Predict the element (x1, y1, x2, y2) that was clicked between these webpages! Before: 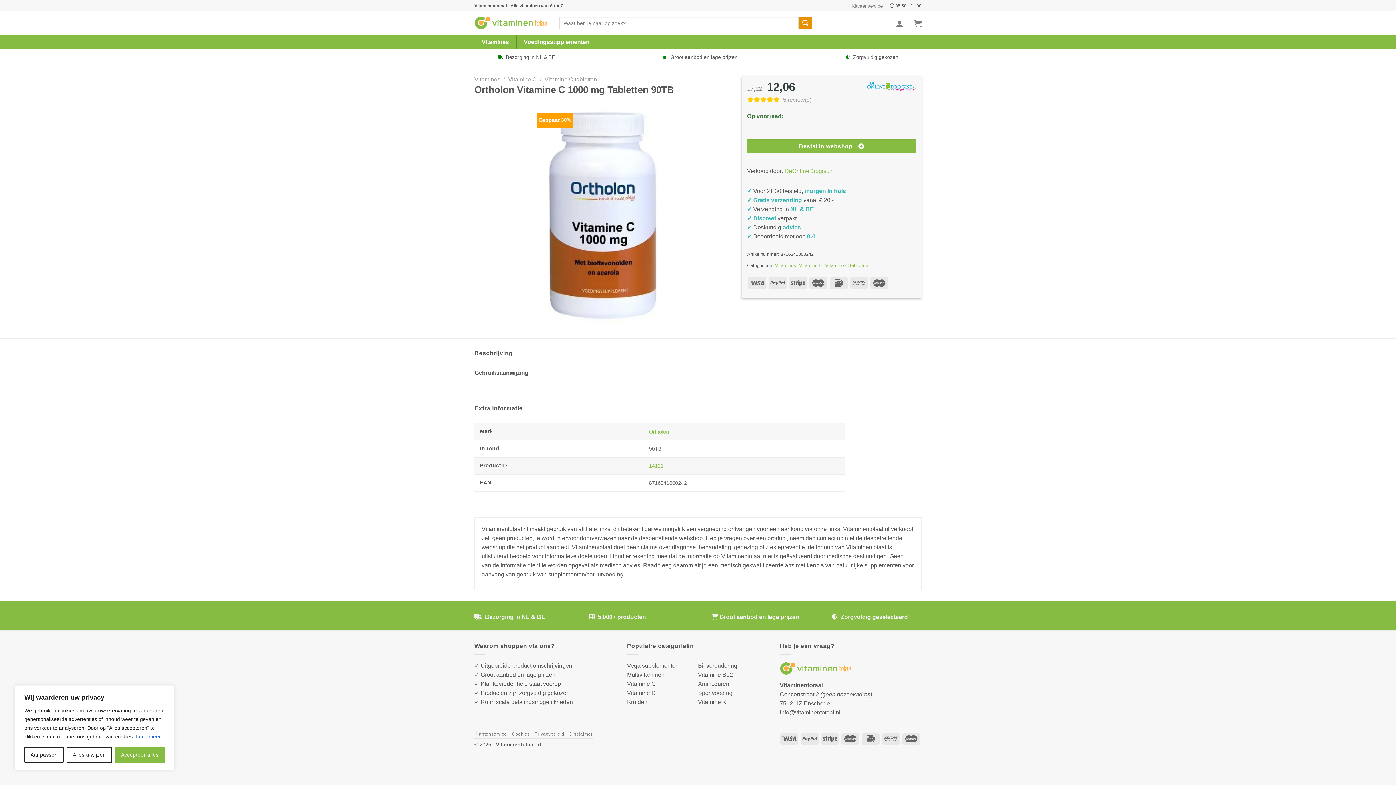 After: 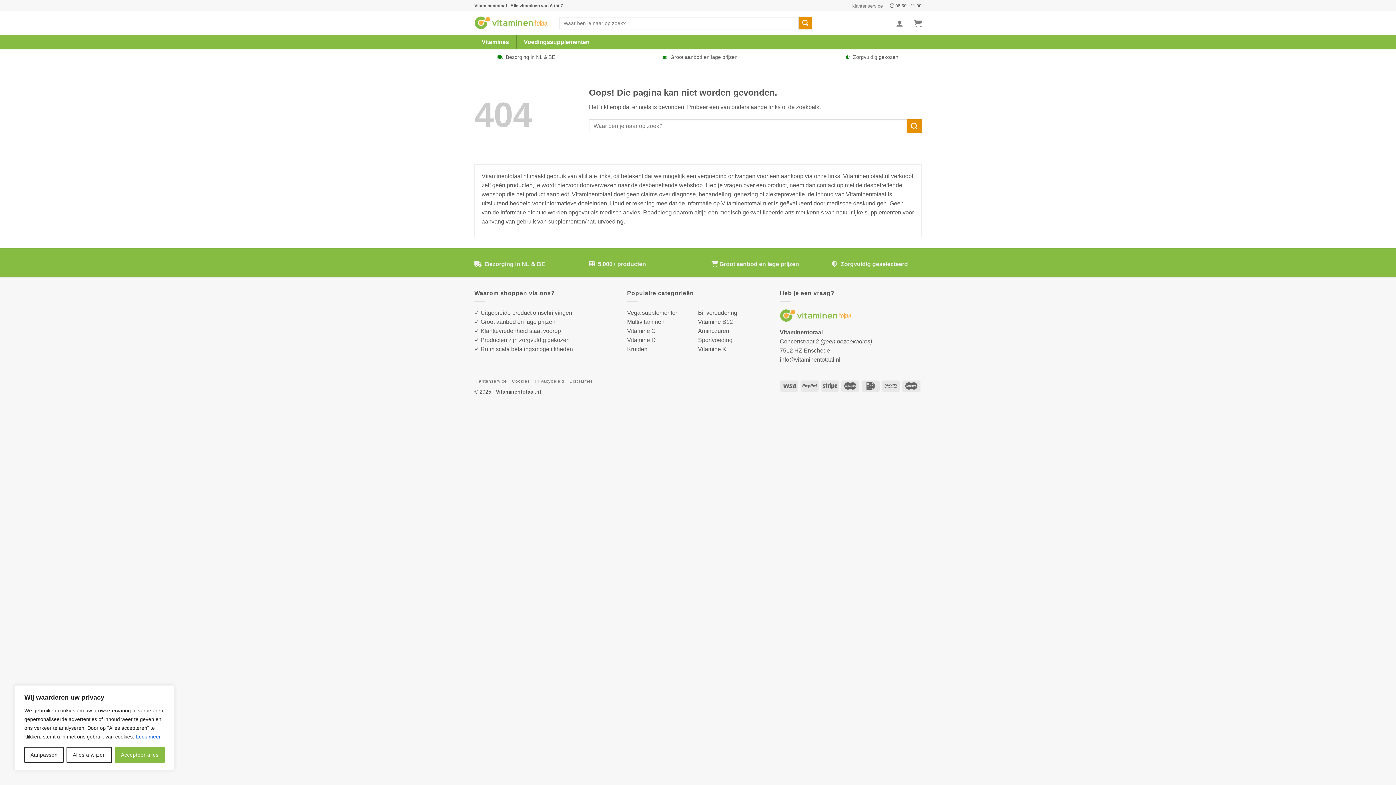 Action: label: Vega supplementen bbox: (627, 663, 678, 669)